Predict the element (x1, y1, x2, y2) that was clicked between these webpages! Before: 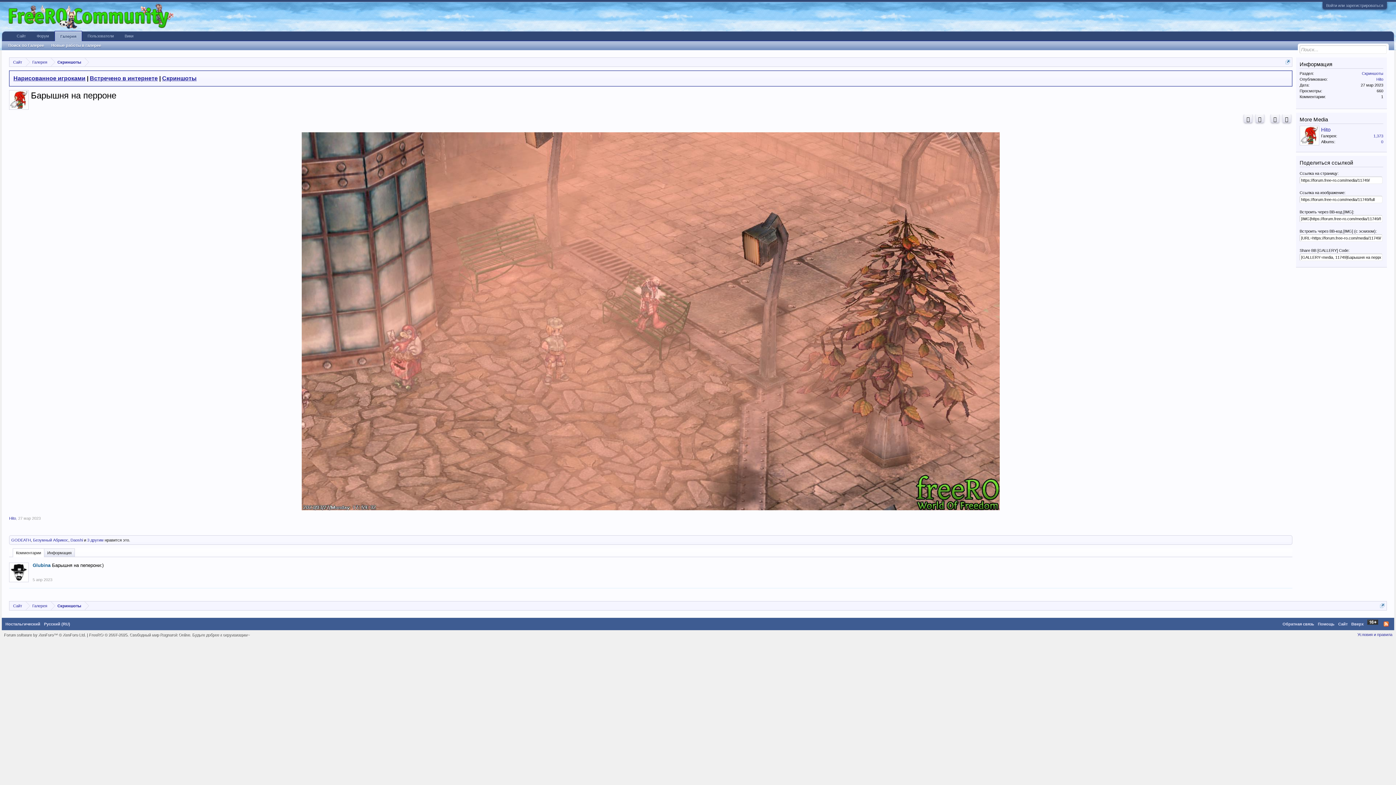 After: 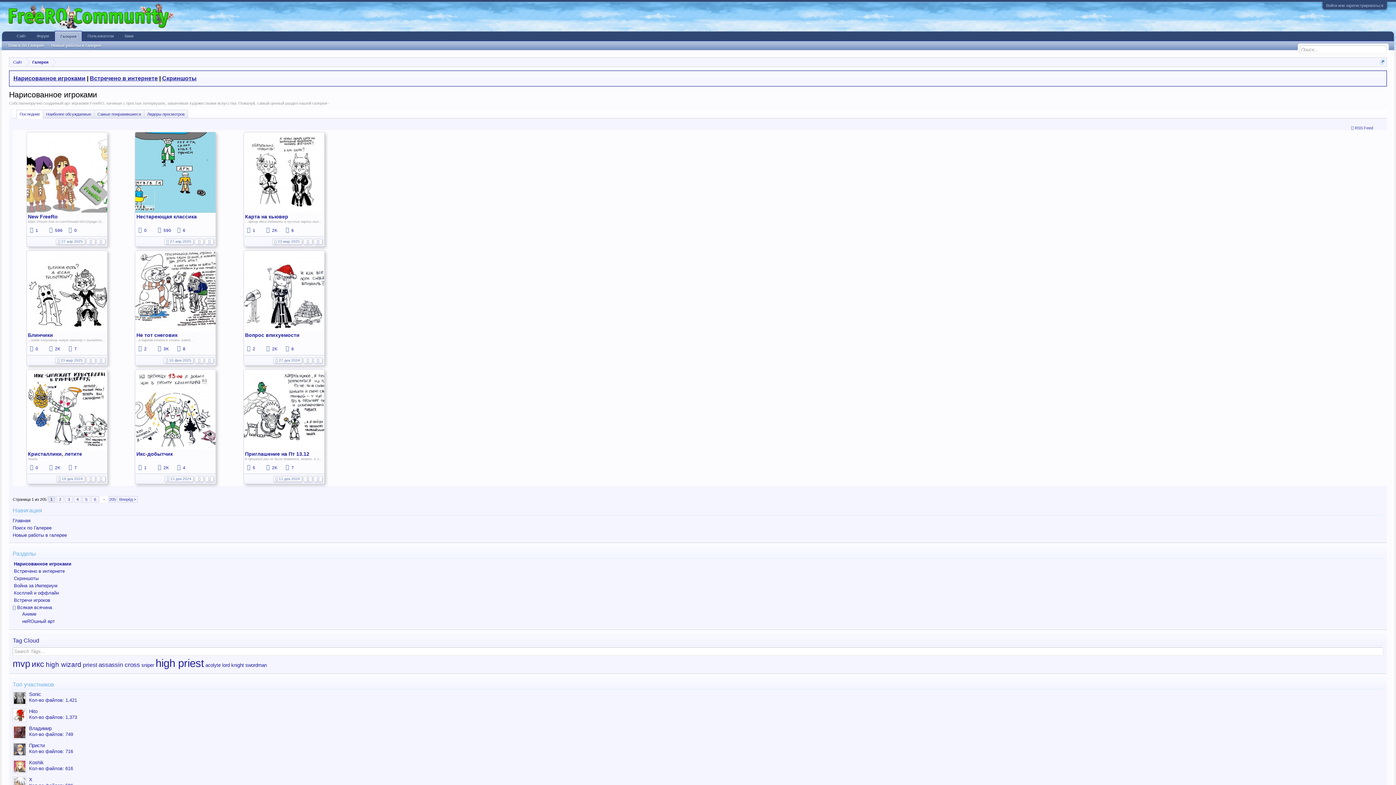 Action: label: Нарисованное игроками bbox: (13, 75, 85, 81)